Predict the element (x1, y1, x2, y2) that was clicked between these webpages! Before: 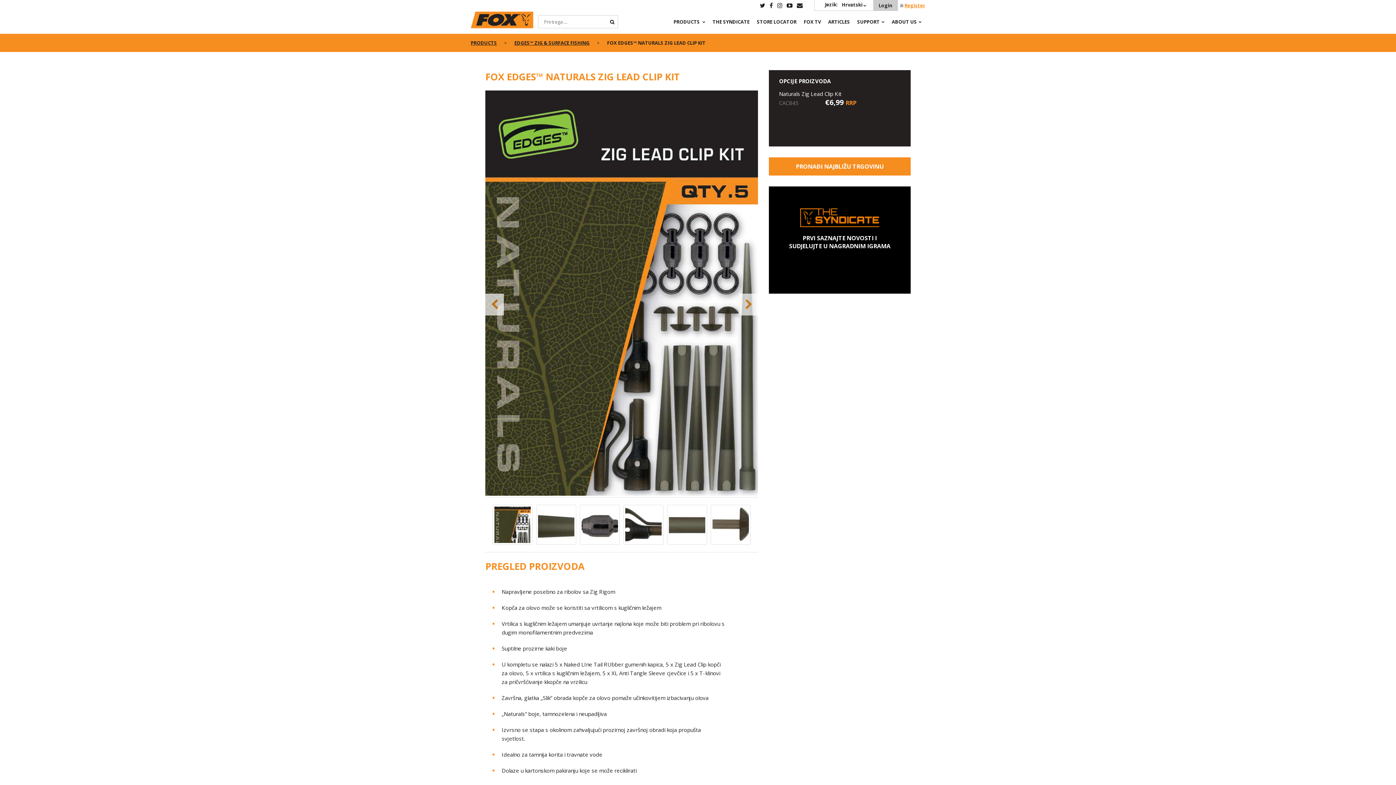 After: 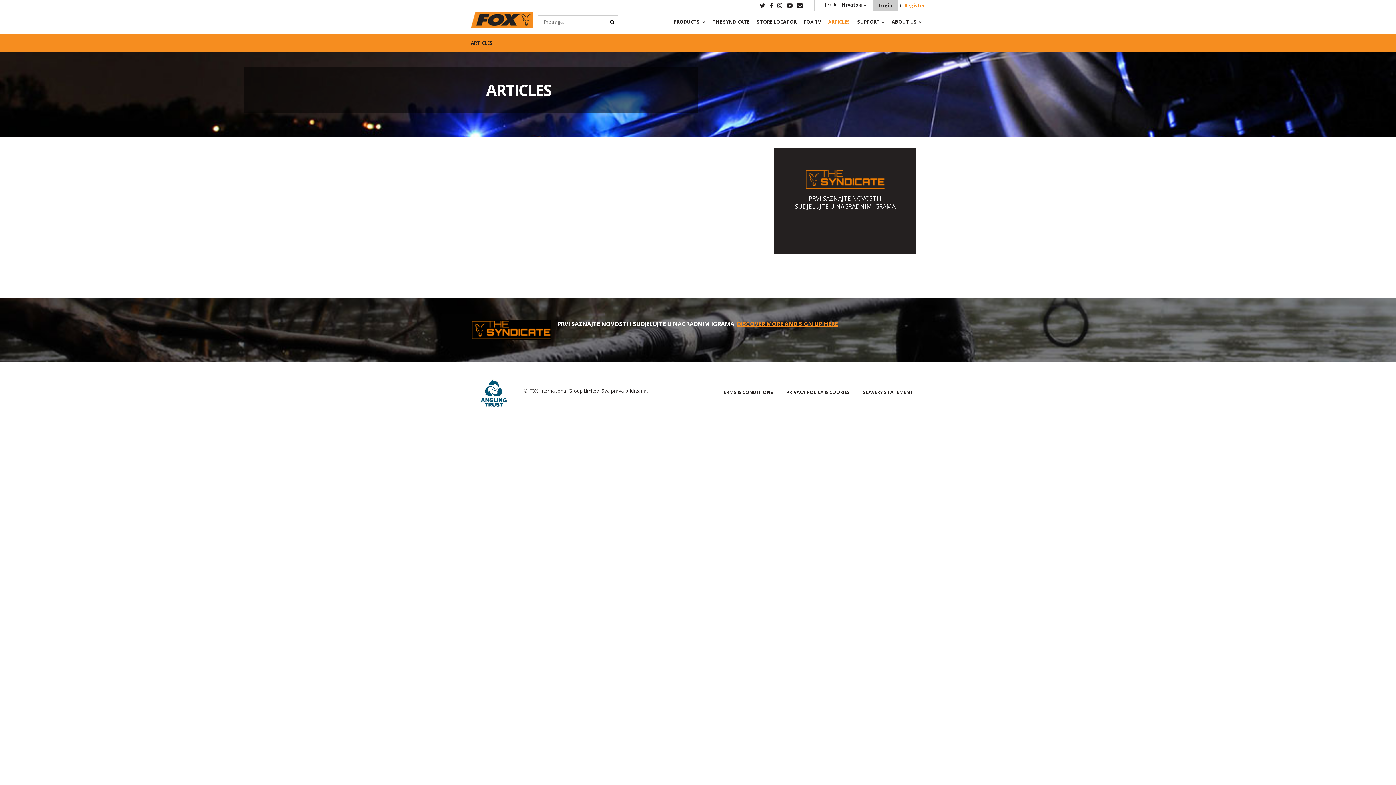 Action: label: ARTICLES bbox: (828, 15, 850, 33)